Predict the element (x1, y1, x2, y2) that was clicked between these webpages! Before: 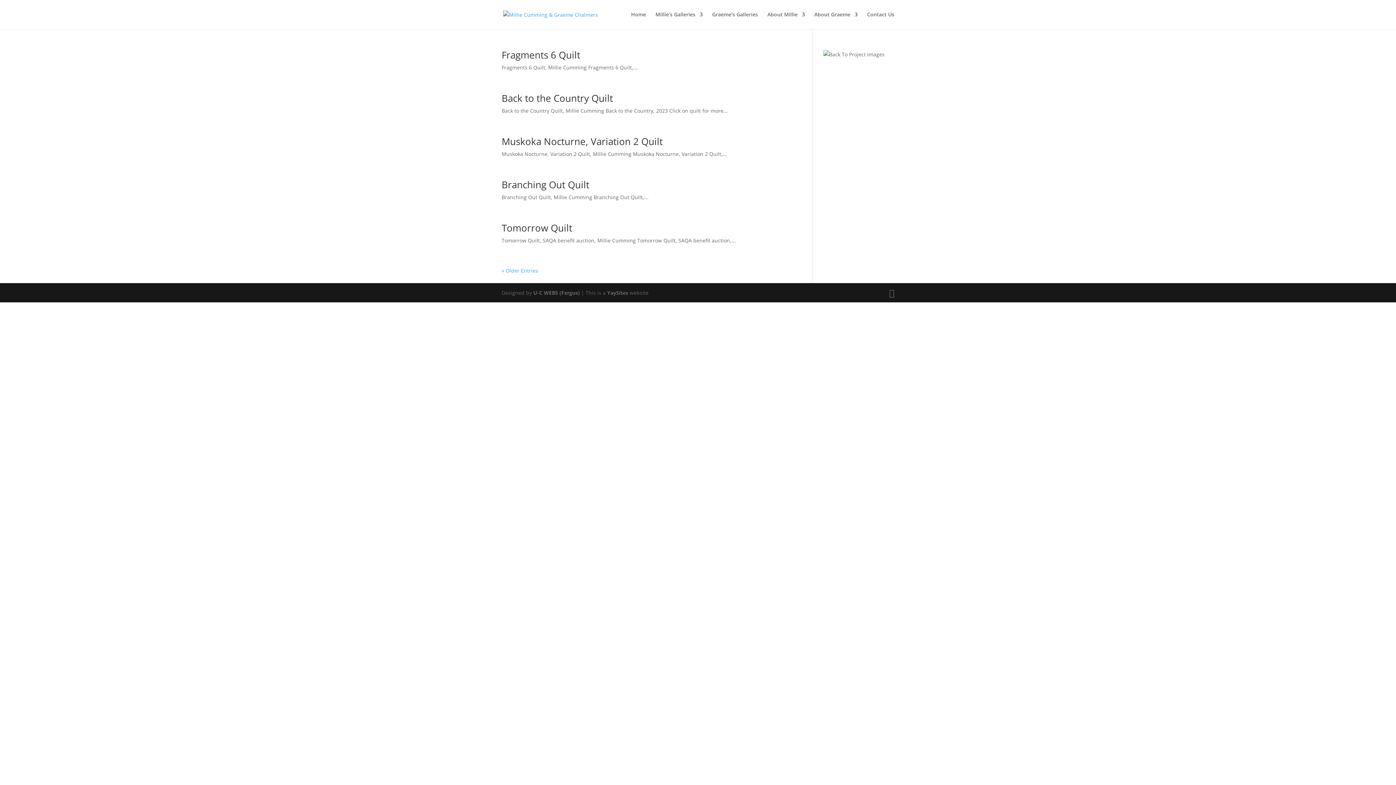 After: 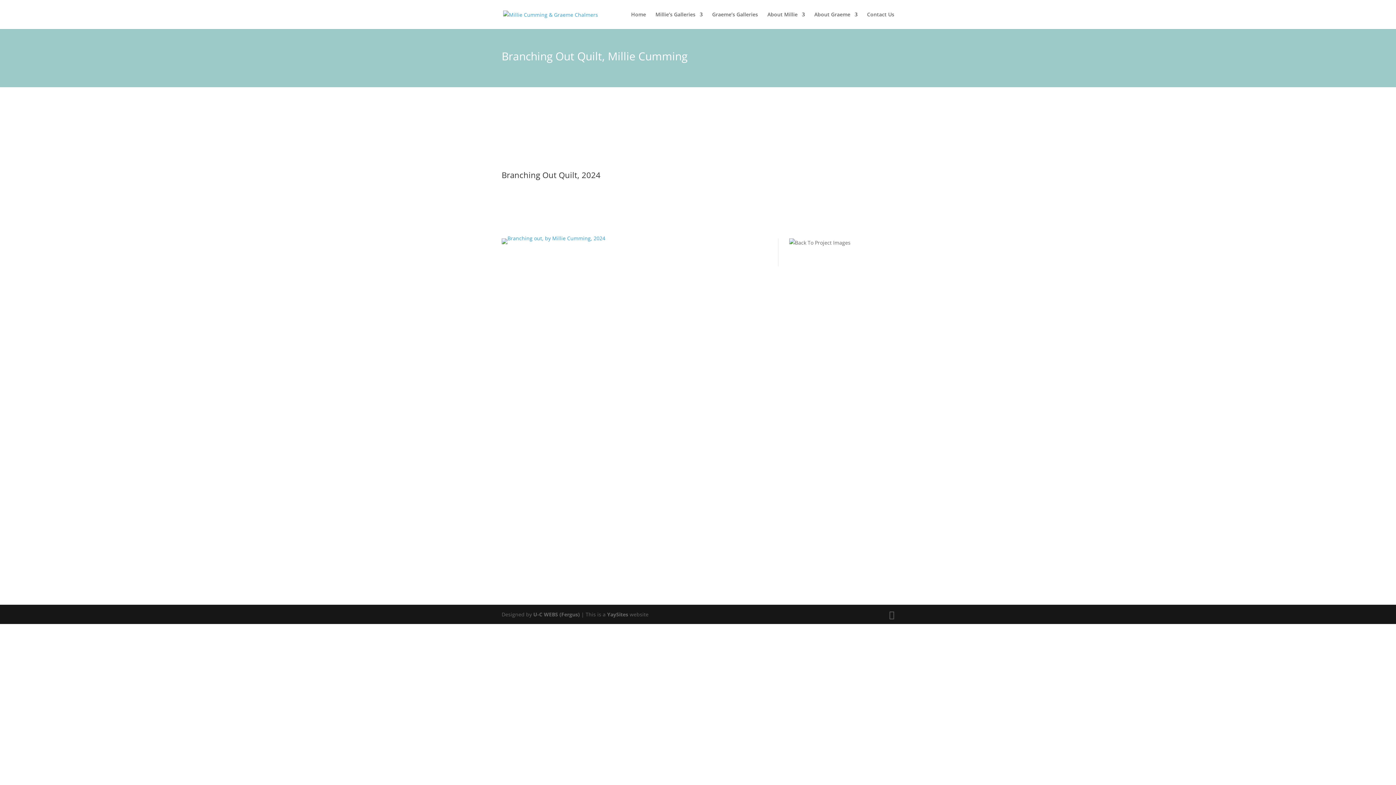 Action: bbox: (501, 178, 589, 191) label: Branching Out Quilt